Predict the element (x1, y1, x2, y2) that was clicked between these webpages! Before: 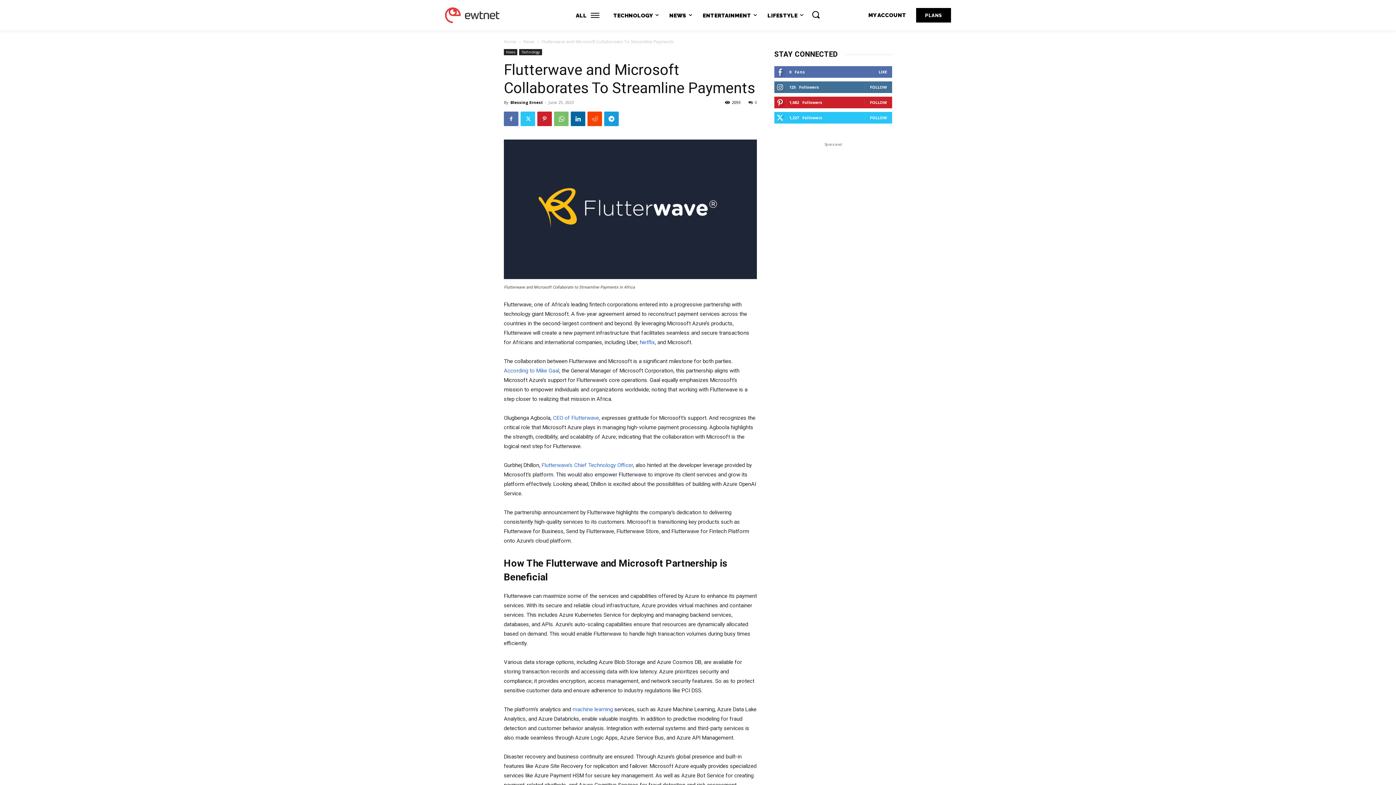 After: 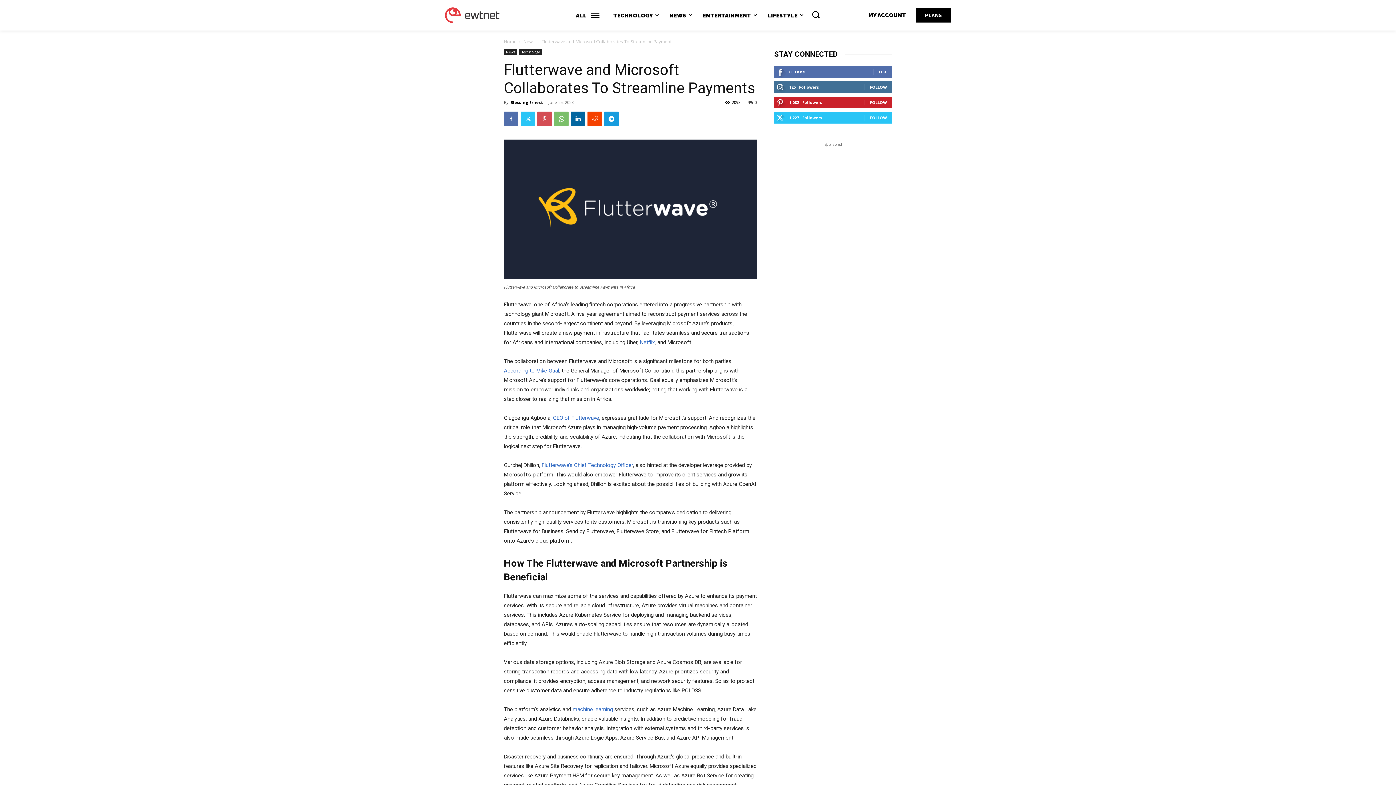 Action: bbox: (537, 111, 552, 126)